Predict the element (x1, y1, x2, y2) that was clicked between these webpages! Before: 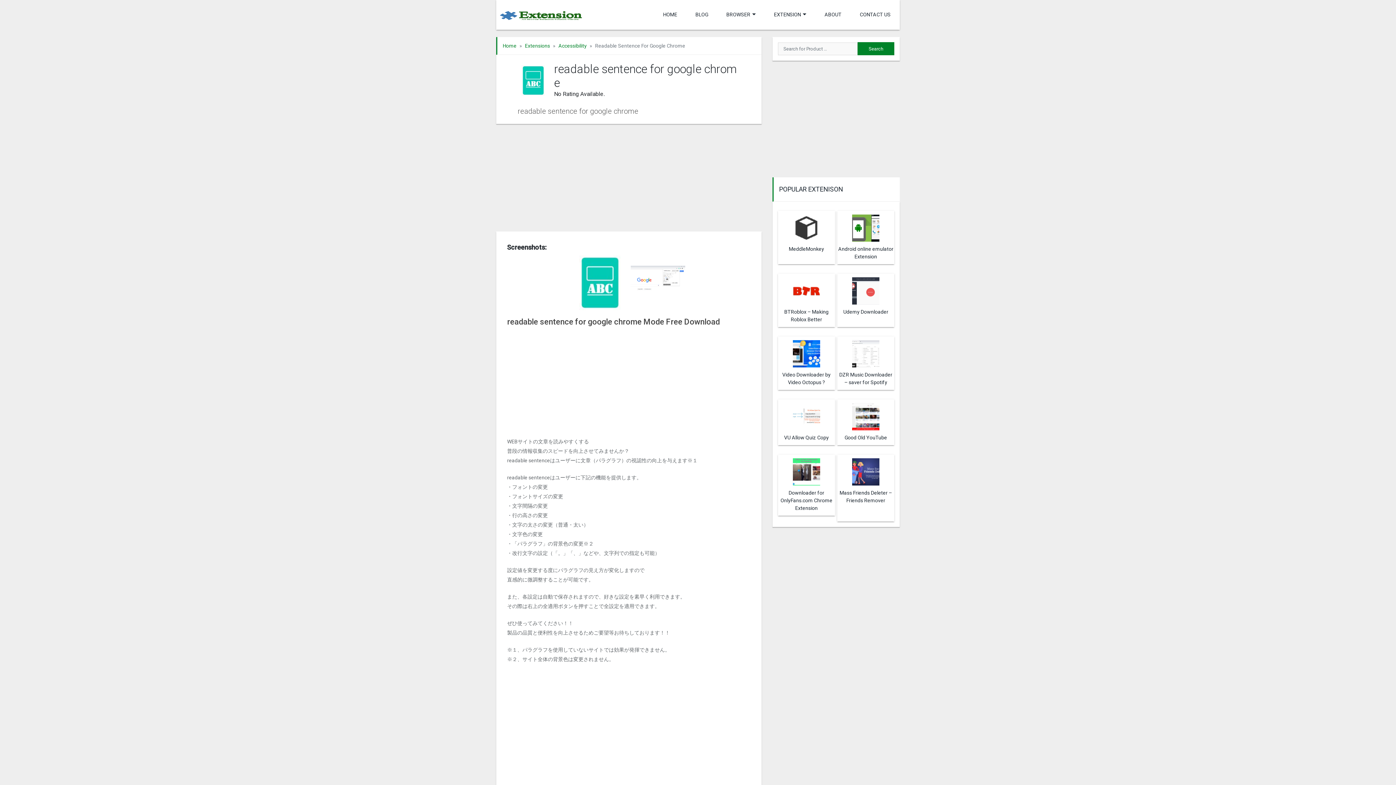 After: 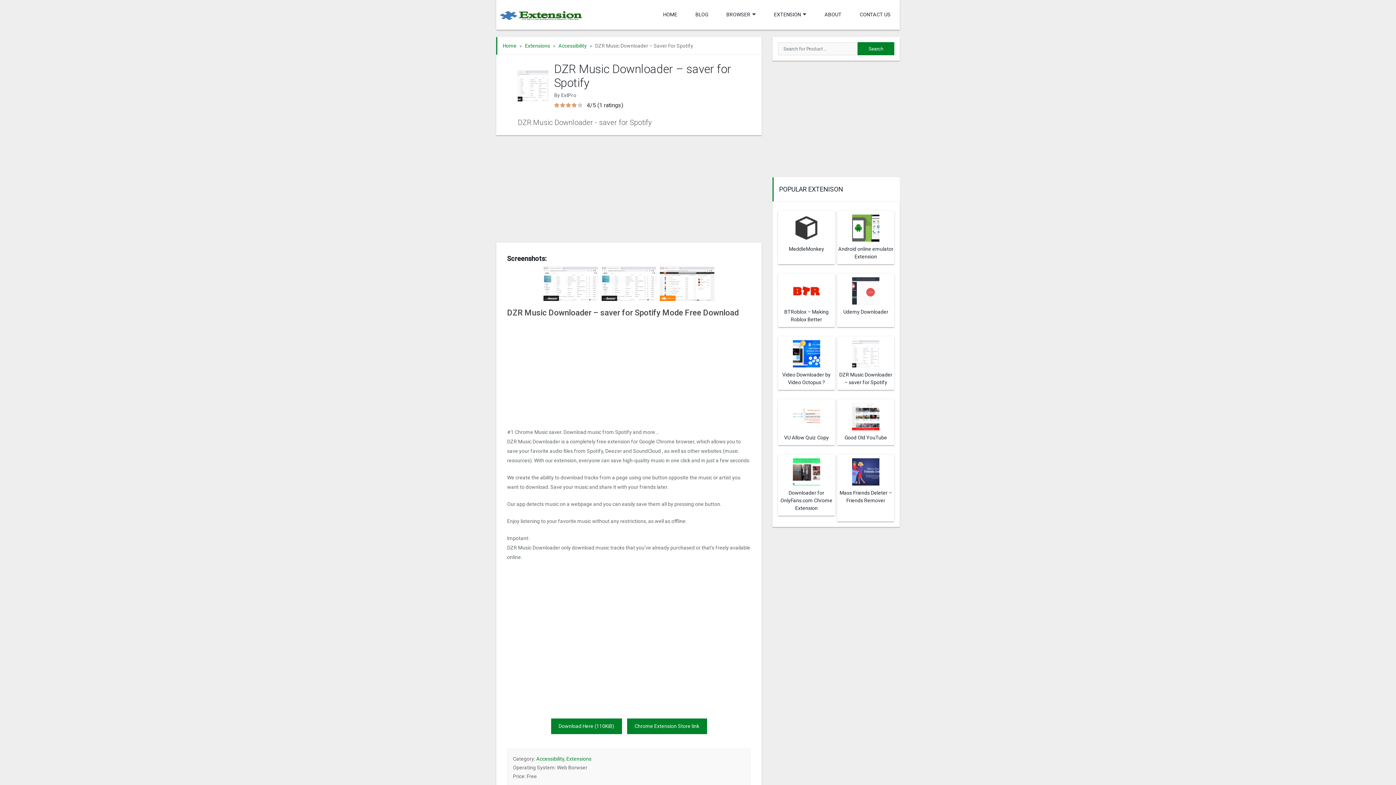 Action: bbox: (837, 371, 894, 386) label: DZR Music Downloader – saver for Spotify